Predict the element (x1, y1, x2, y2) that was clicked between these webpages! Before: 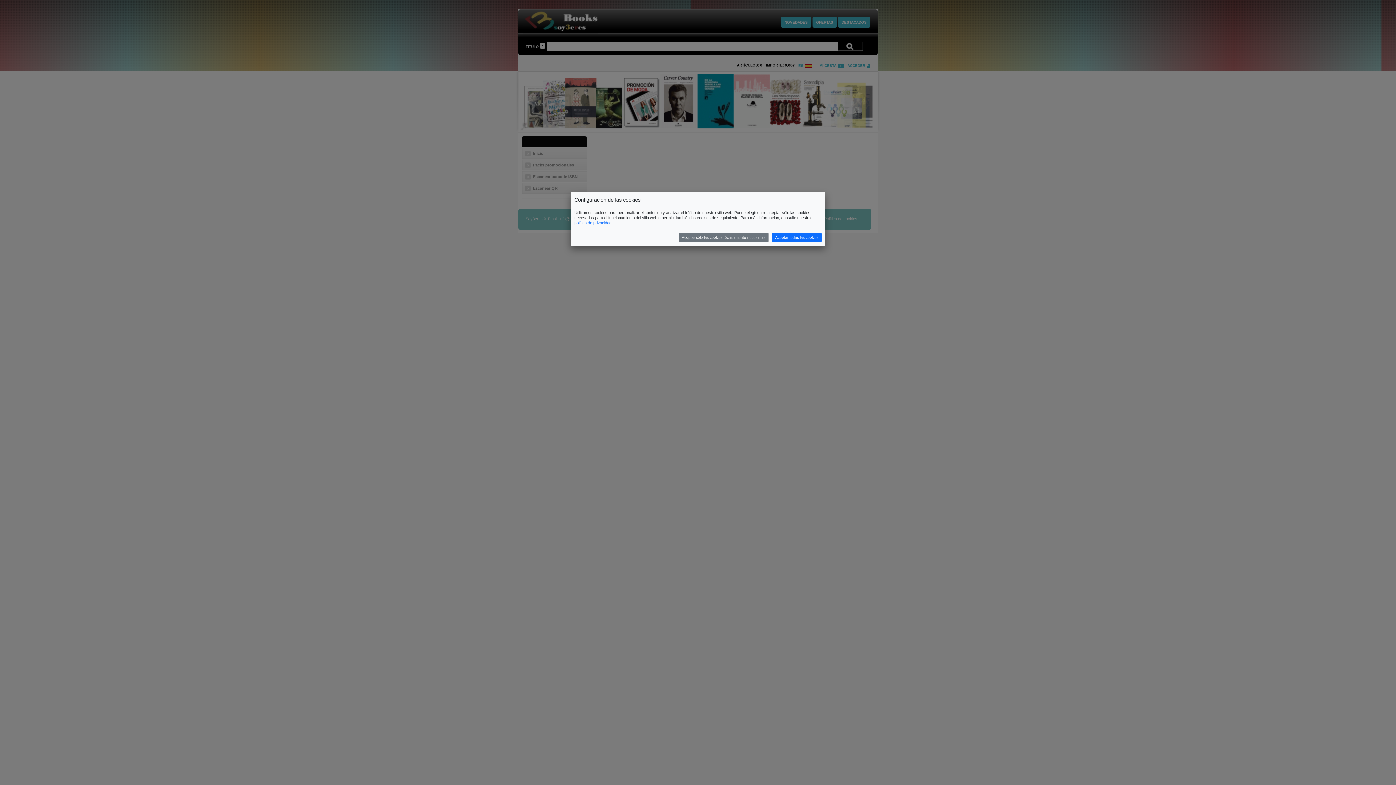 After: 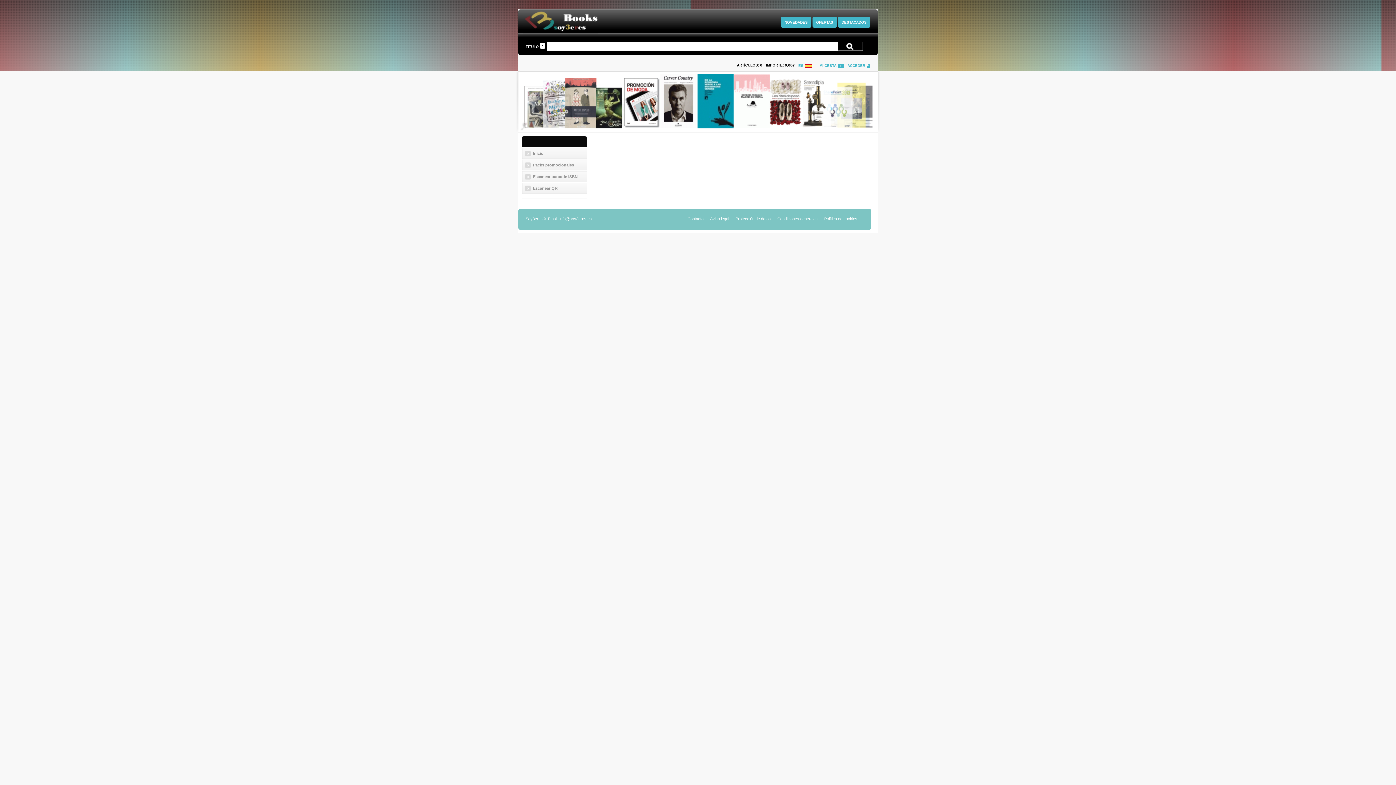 Action: bbox: (678, 233, 768, 242) label: Aceptar sólo las cookies técnicamente necesarias